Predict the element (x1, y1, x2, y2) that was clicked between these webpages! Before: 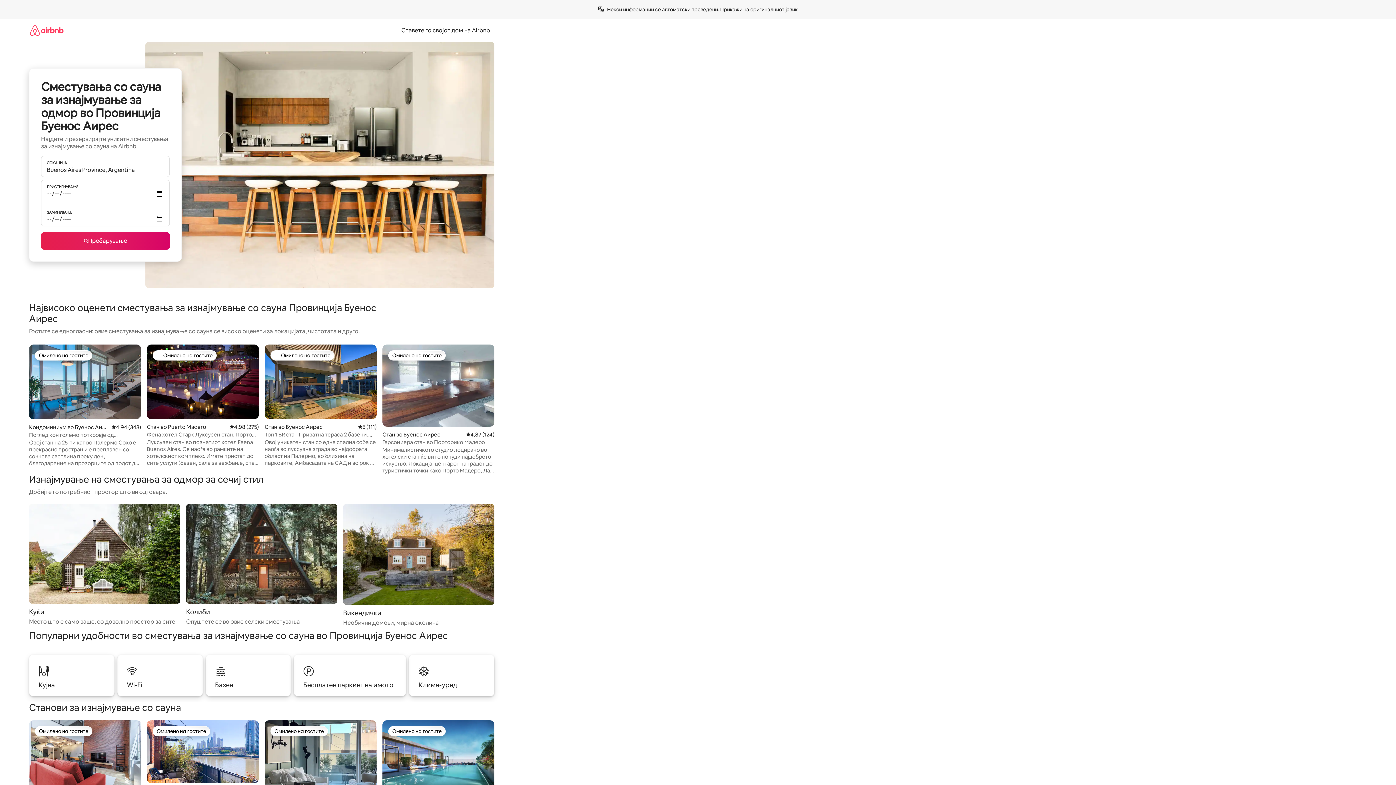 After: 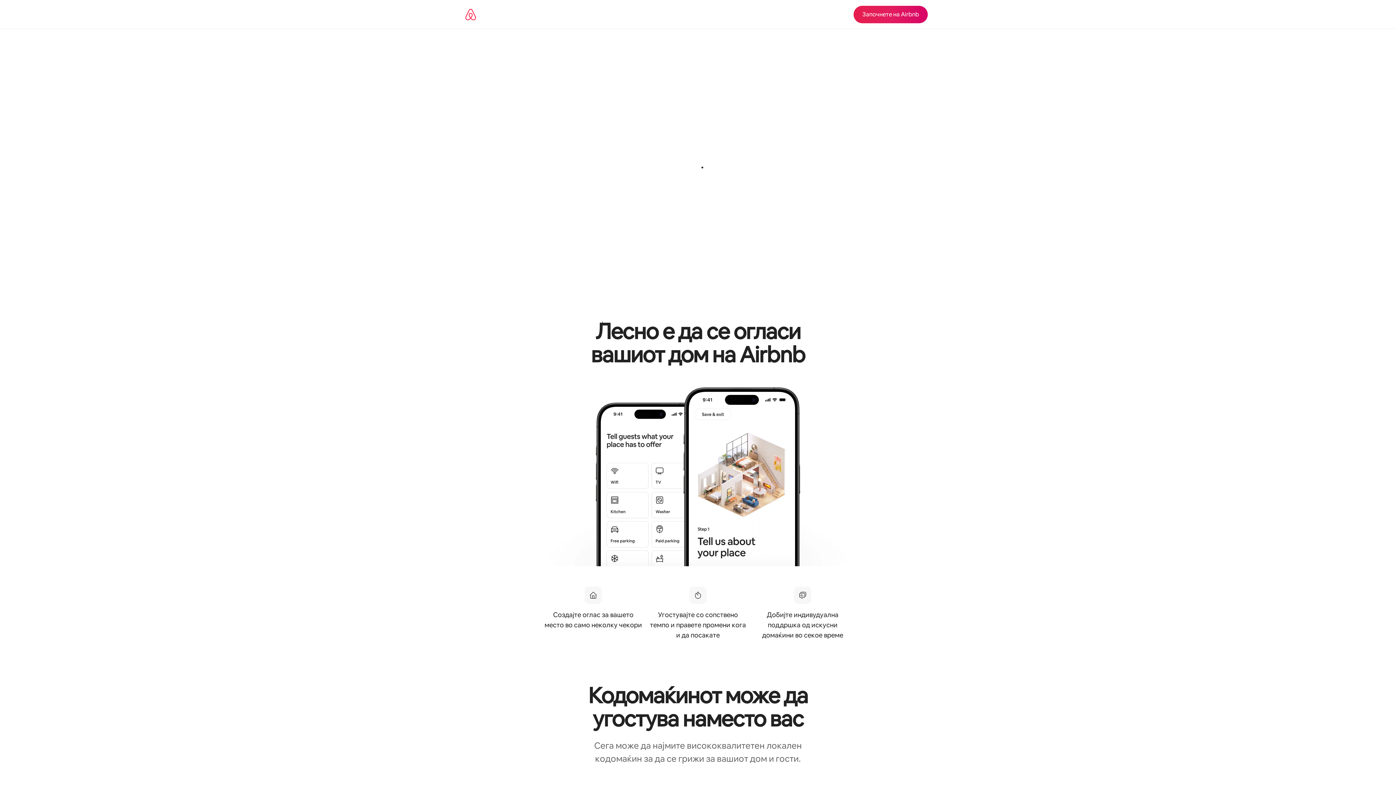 Action: label: Ставете го својот дом на Airbnb bbox: (397, 26, 494, 34)